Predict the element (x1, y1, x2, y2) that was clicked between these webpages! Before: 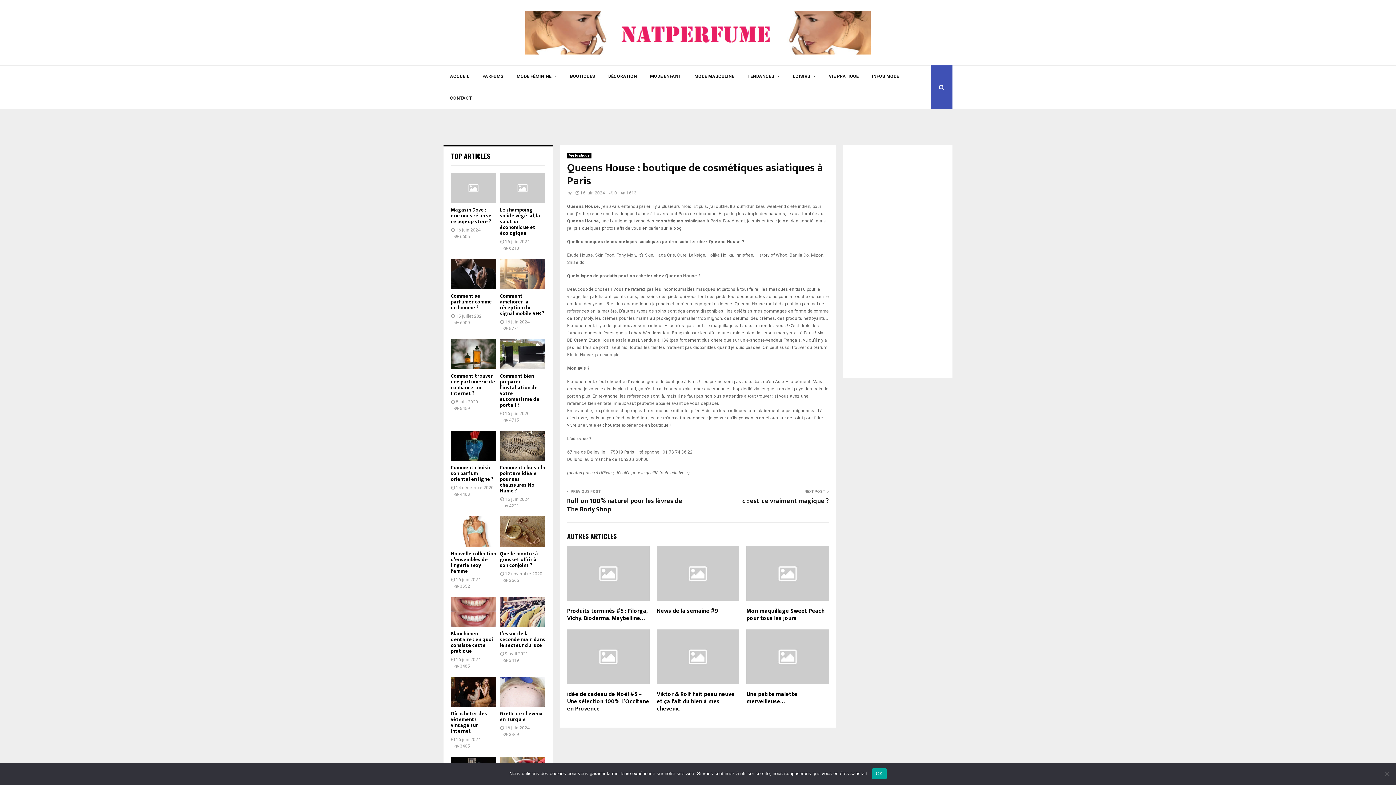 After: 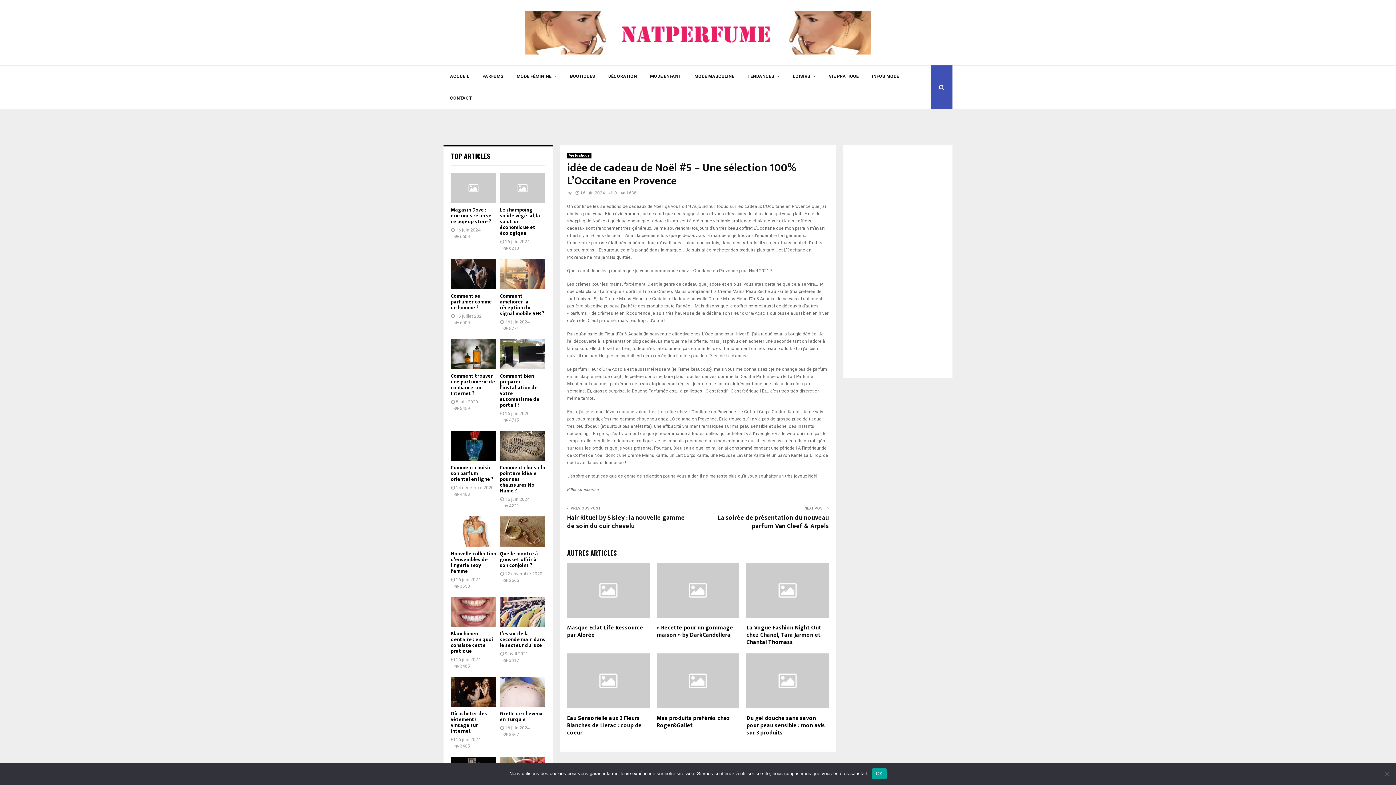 Action: label: idée de cadeau de Noël #5 – Une sélection 100% L’Occitane en Provence bbox: (567, 689, 649, 714)